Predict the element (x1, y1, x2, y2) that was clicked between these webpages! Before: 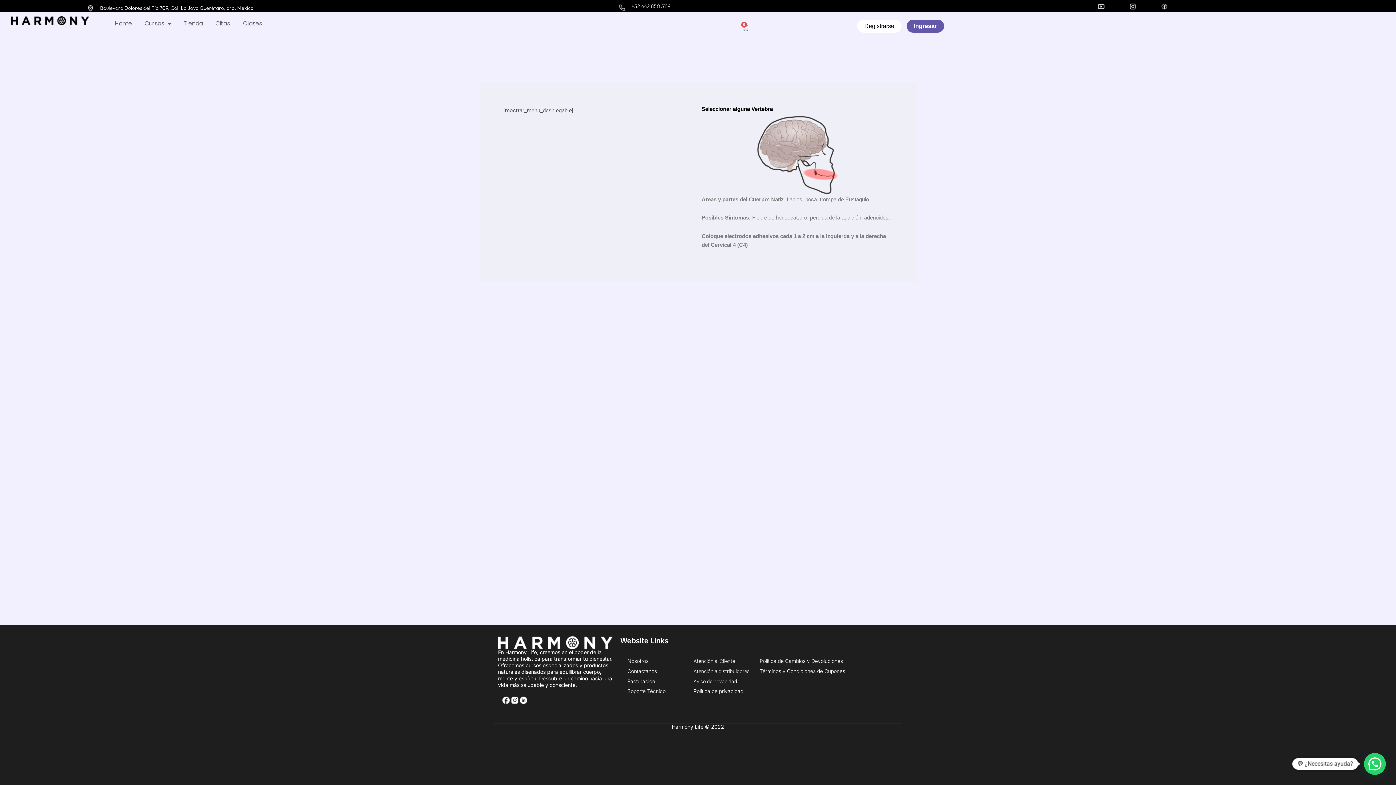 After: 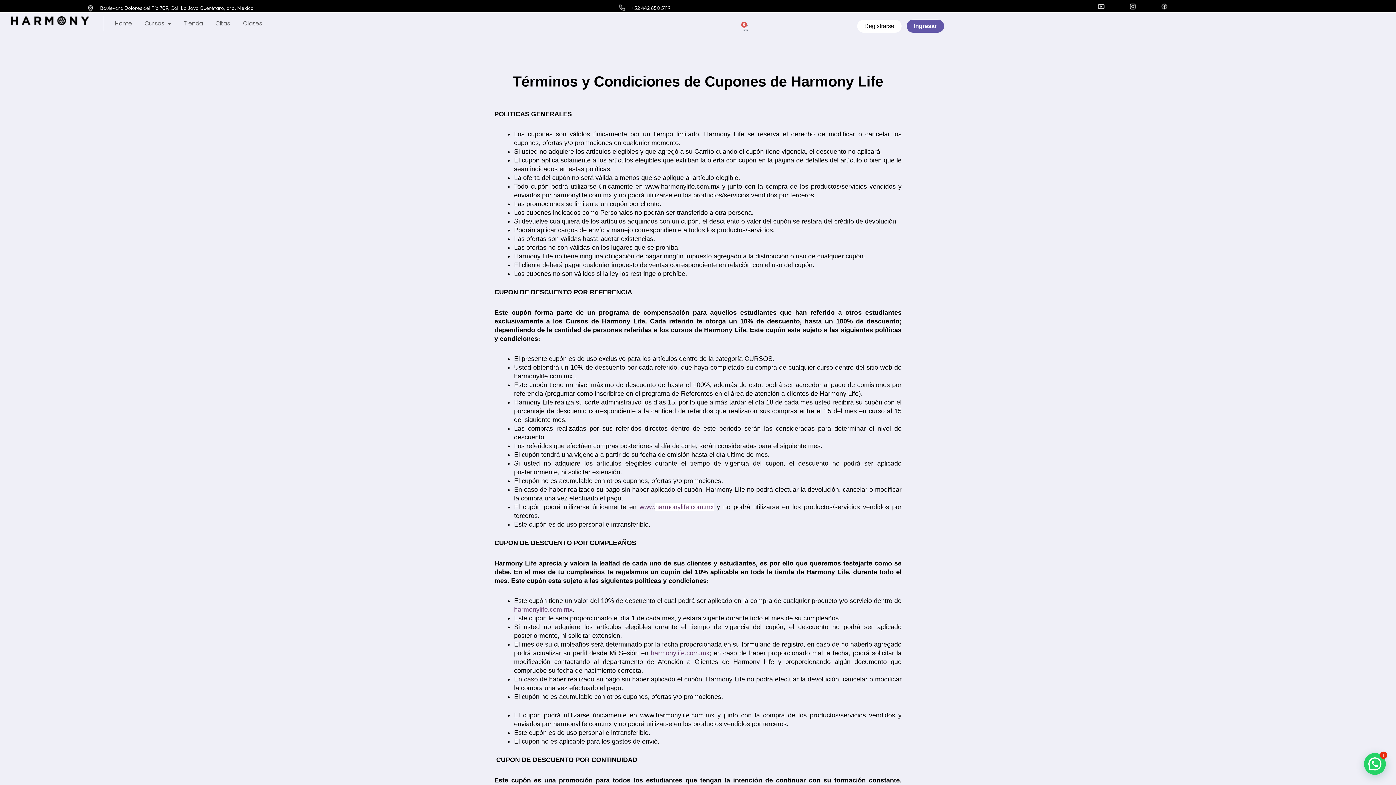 Action: bbox: (759, 668, 845, 674) label: Términos y Condiciones de Cupones